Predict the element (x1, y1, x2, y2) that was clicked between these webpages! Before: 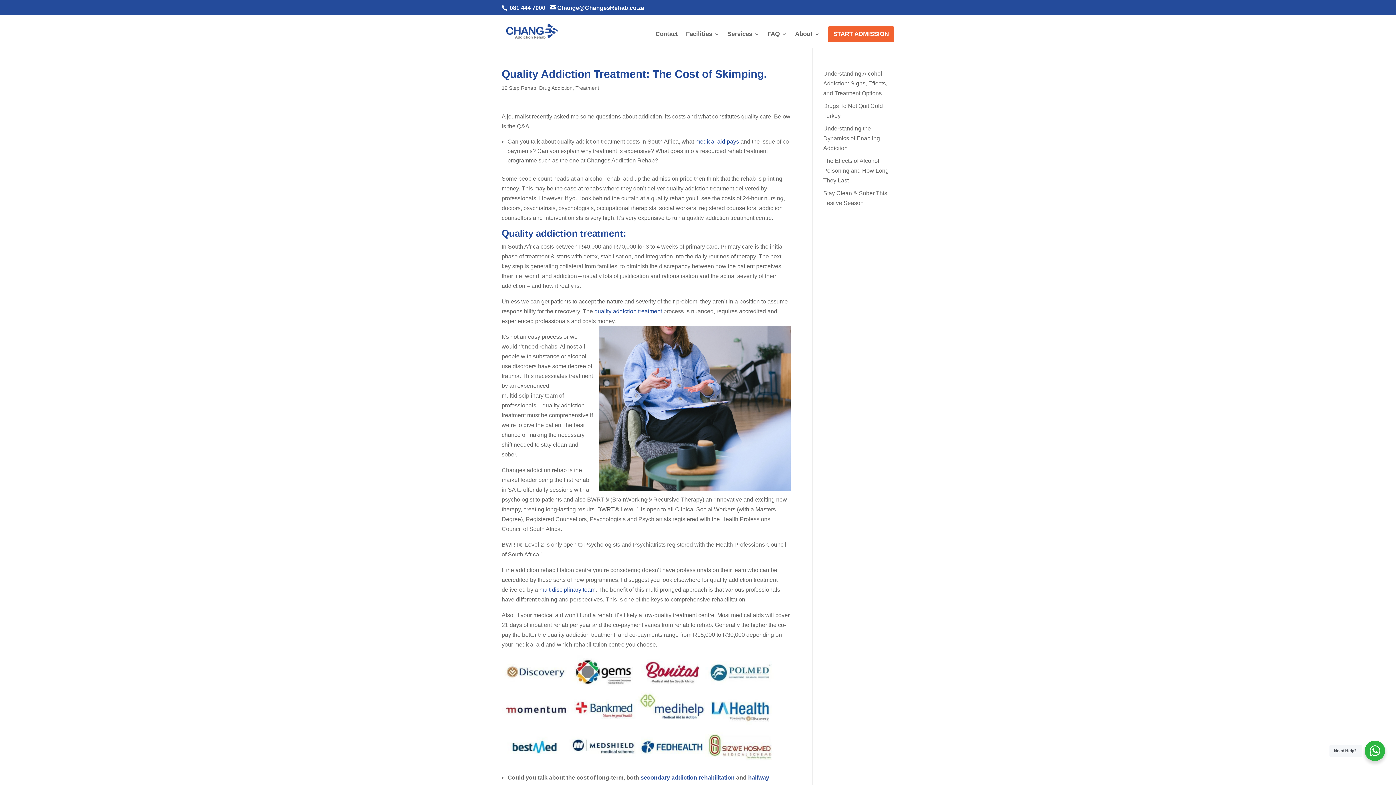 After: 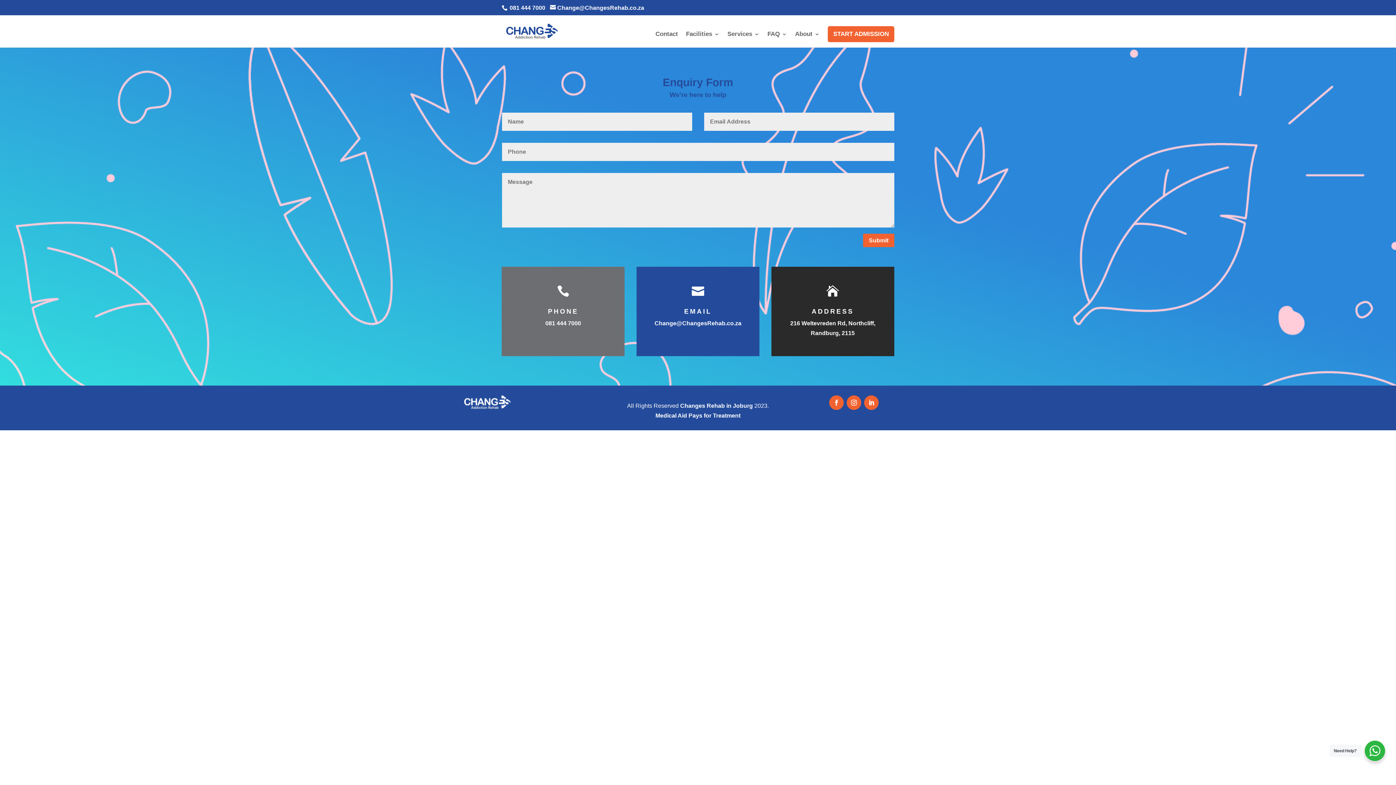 Action: label: START ADMISSION bbox: (828, 26, 894, 42)